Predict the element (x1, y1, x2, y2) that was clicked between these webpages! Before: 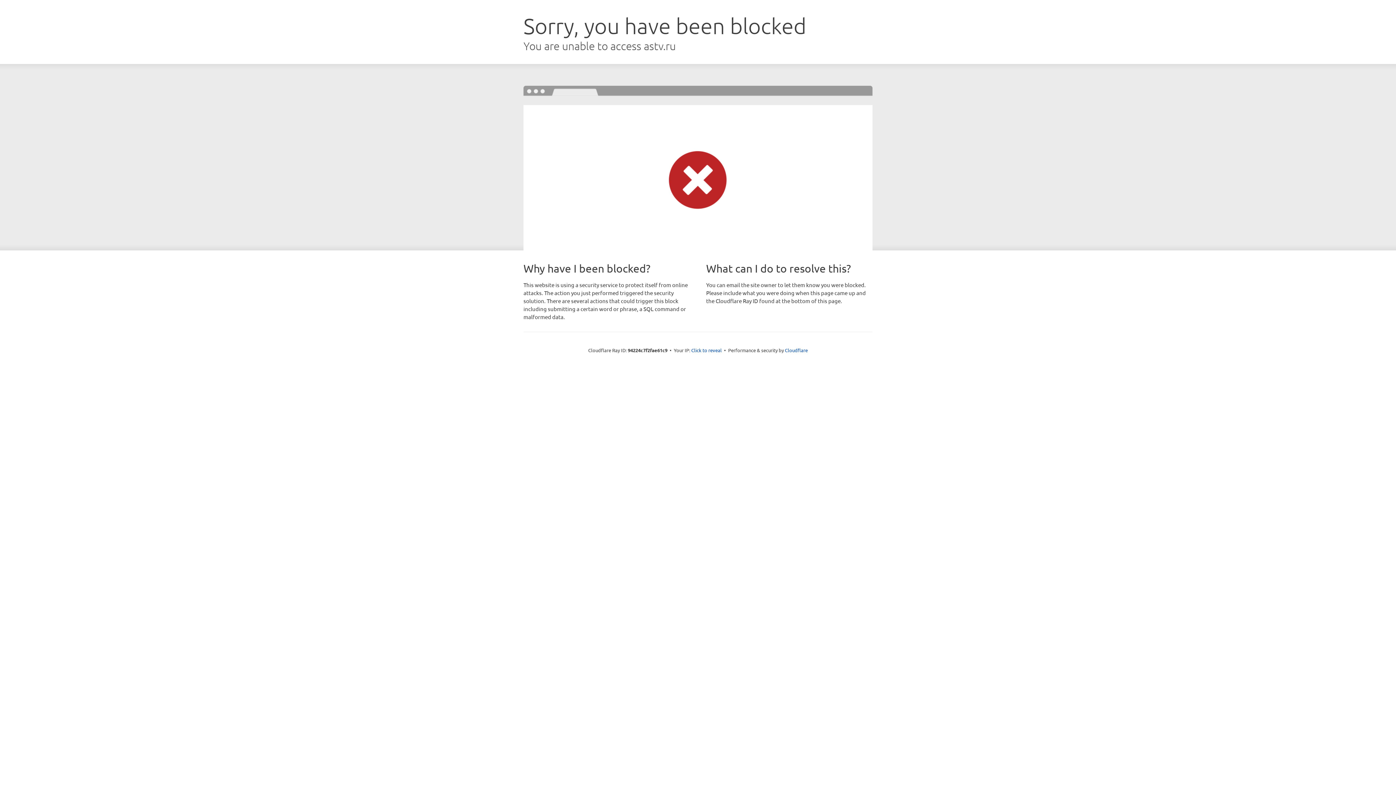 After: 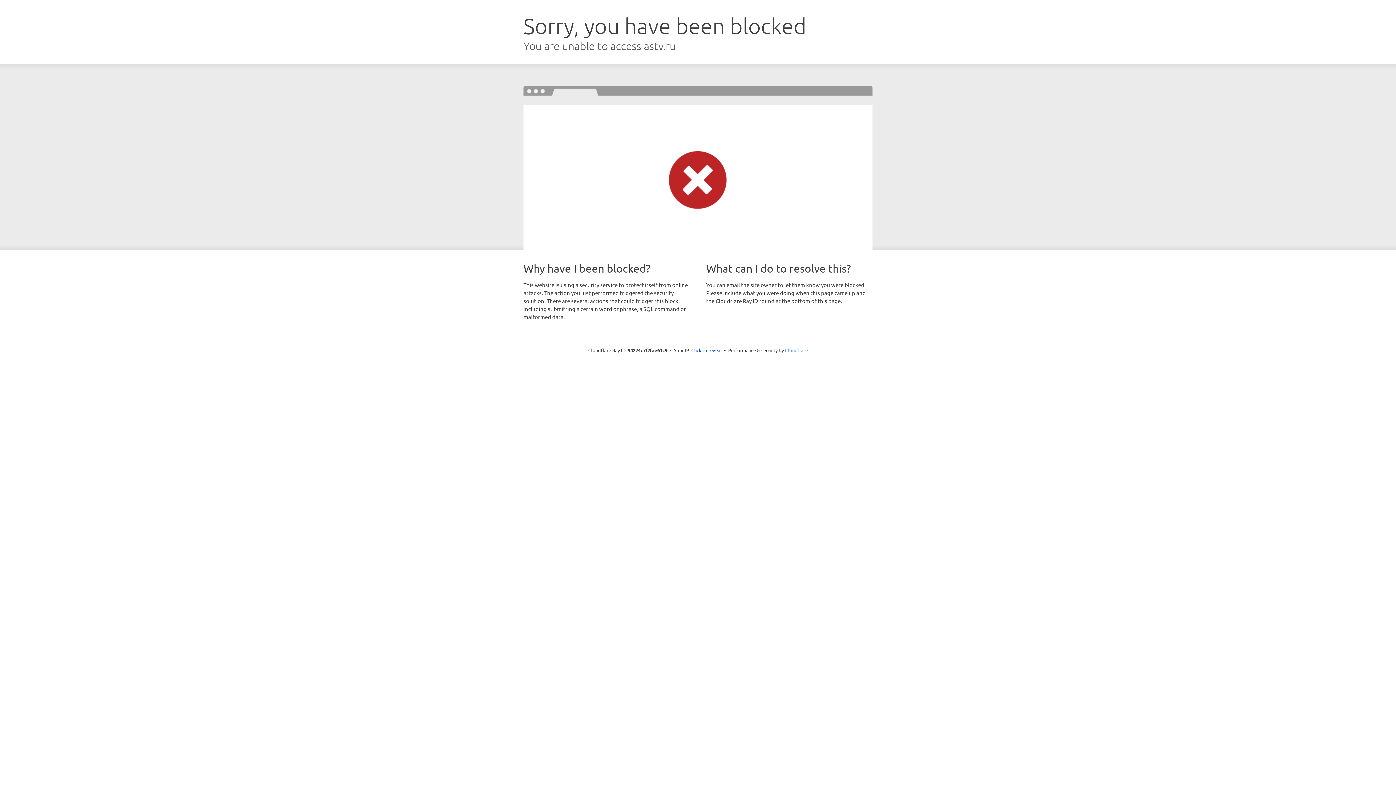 Action: label: Cloudflare bbox: (785, 347, 808, 353)